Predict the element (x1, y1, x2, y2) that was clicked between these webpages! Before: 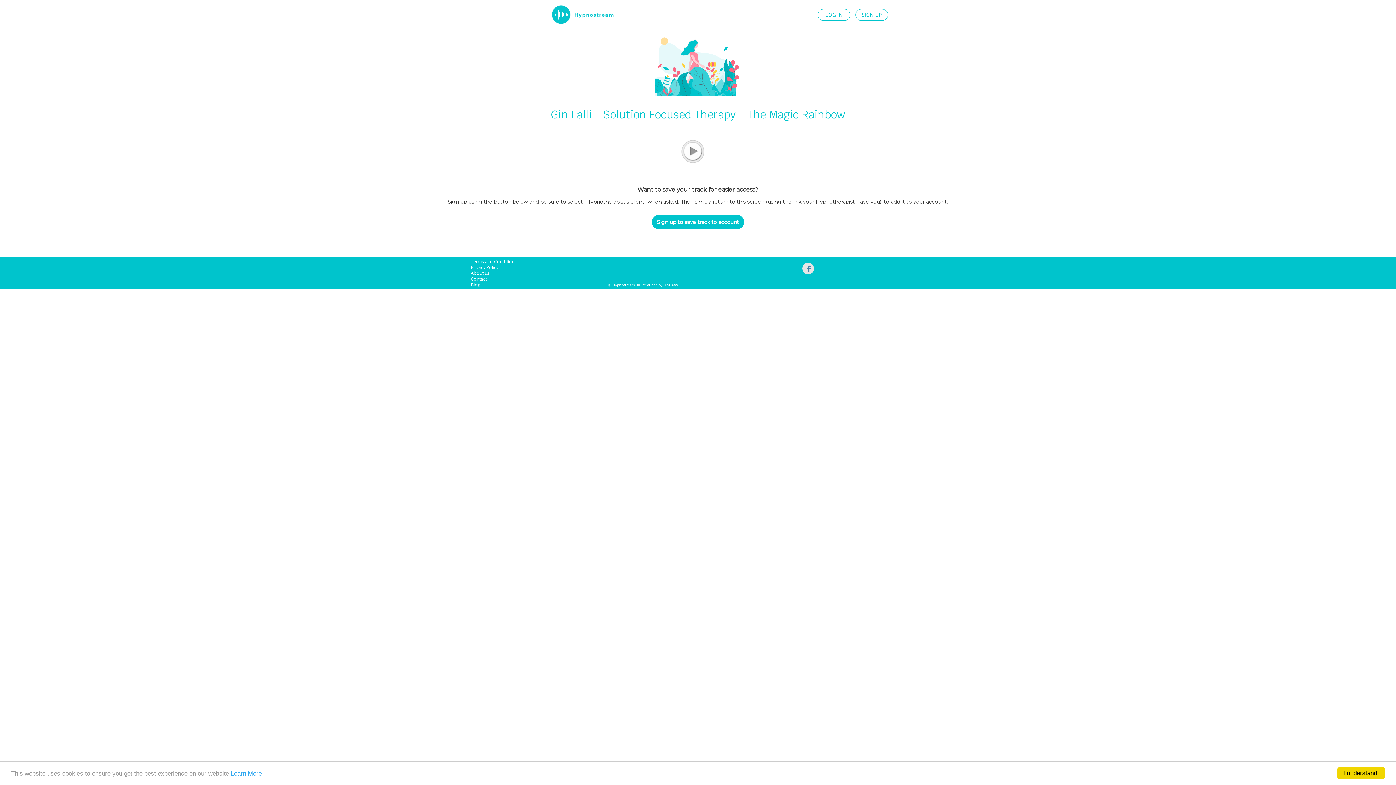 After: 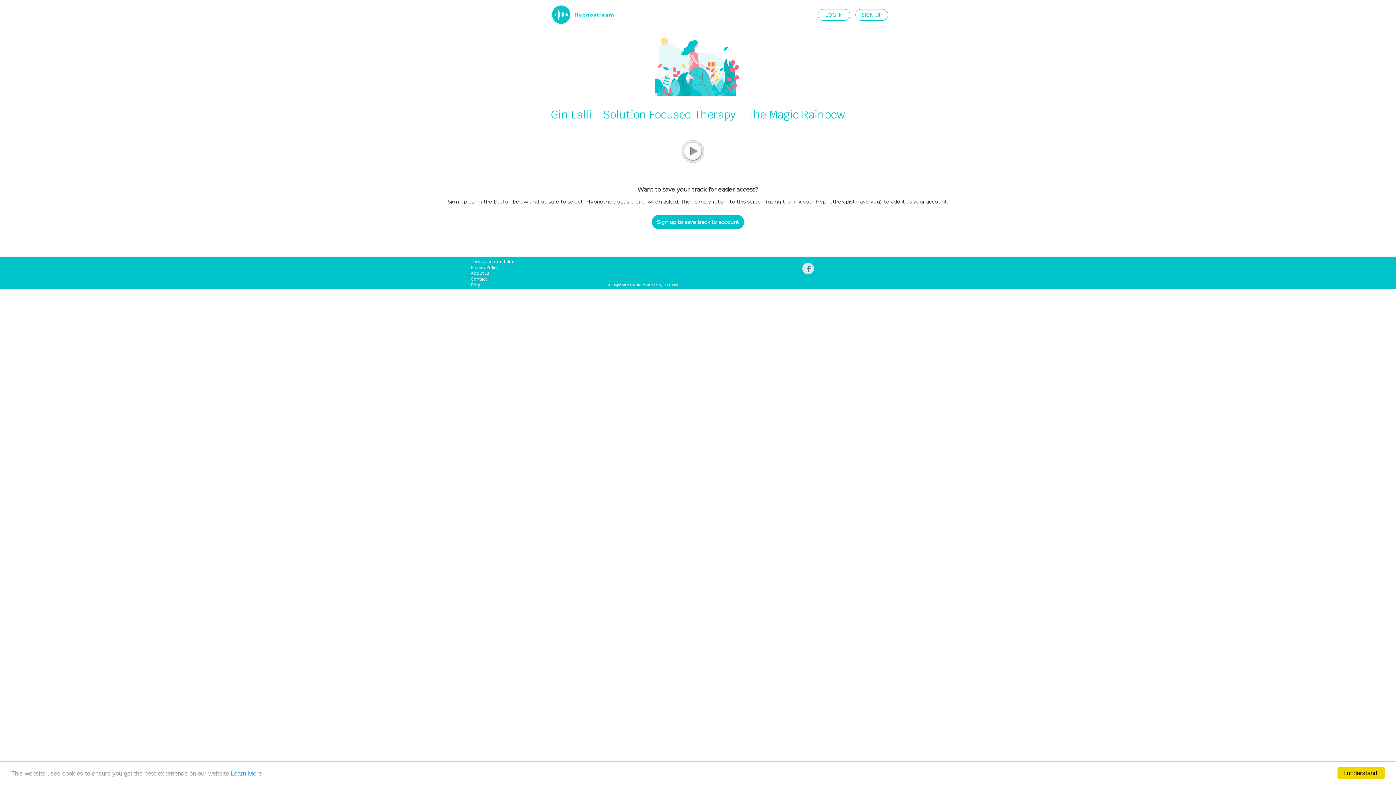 Action: label: UnDraw bbox: (663, 282, 678, 287)